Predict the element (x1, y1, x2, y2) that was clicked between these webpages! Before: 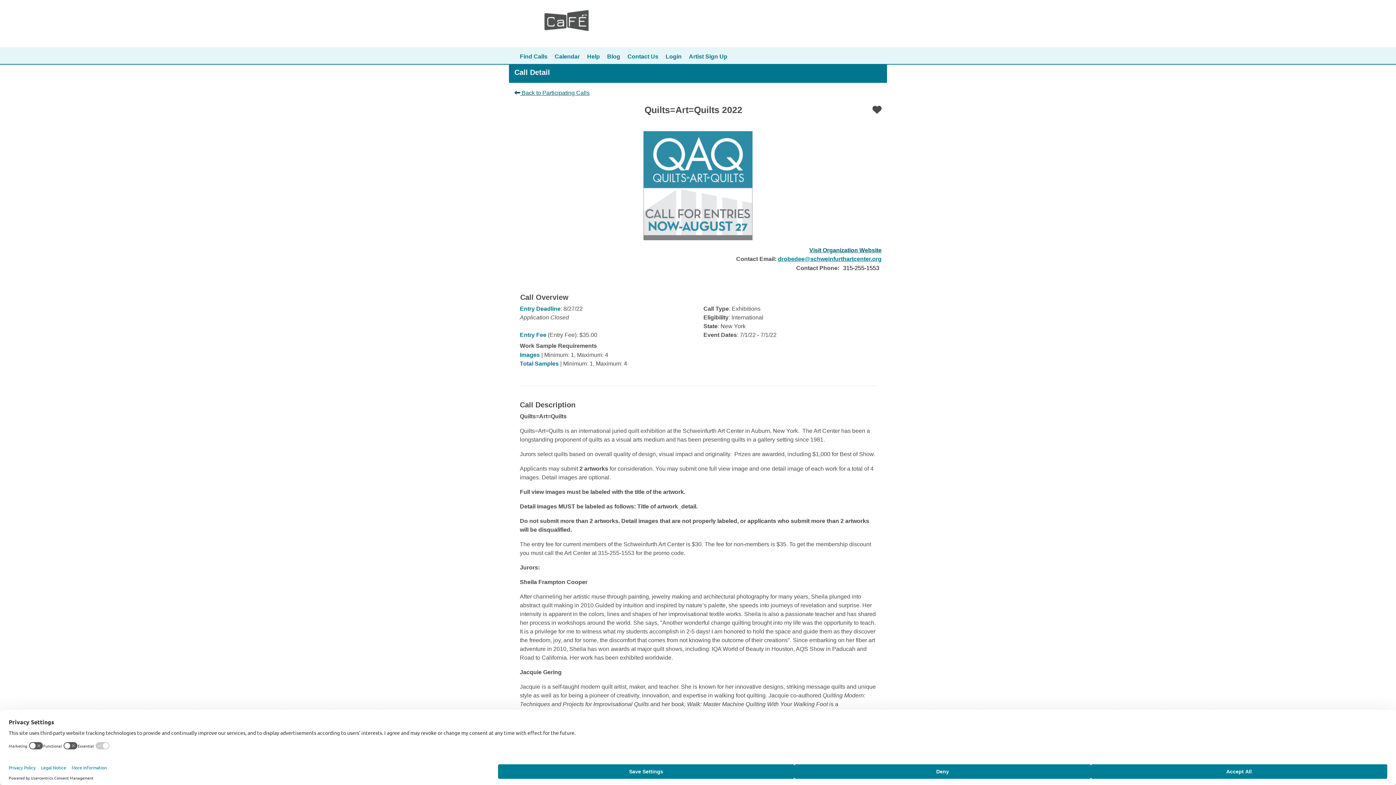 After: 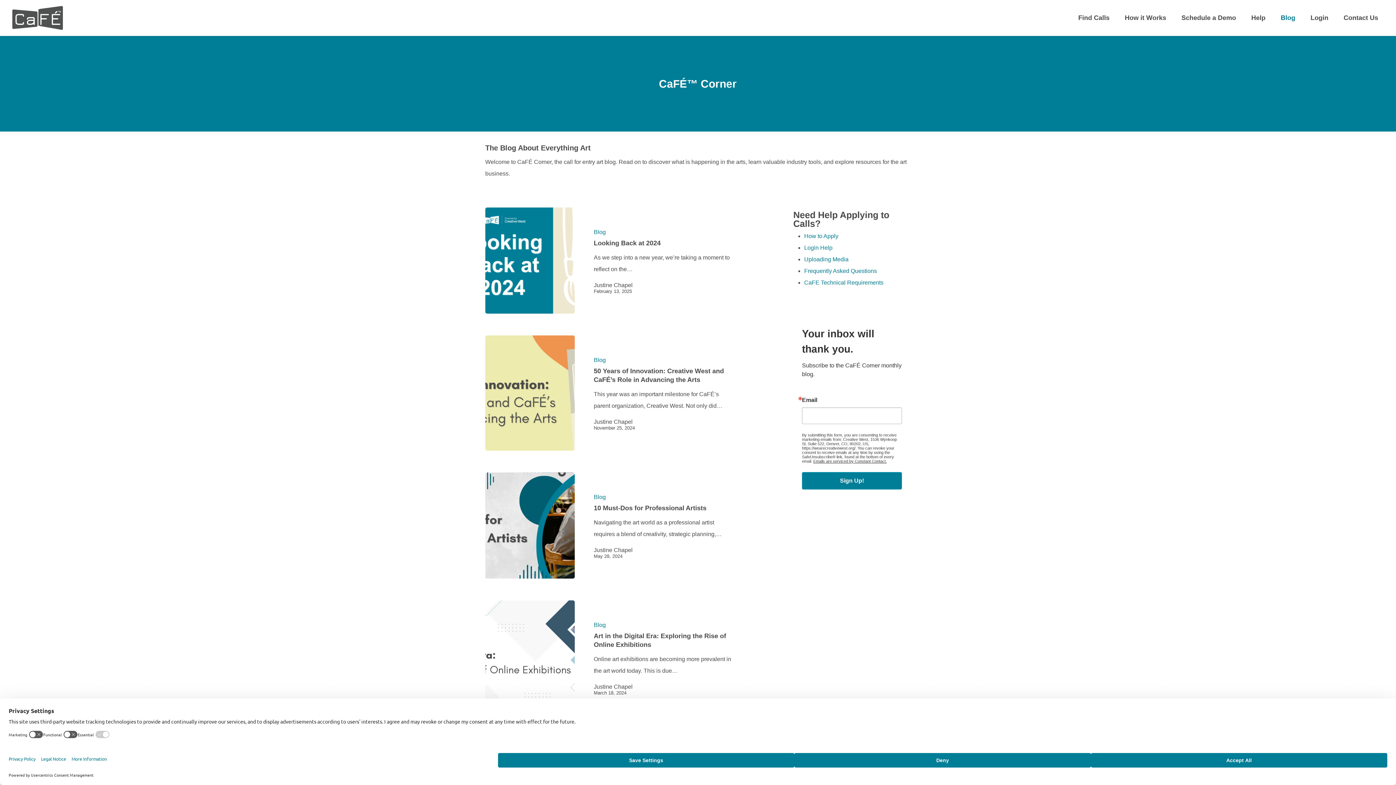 Action: label: Blog bbox: (607, 53, 620, 59)